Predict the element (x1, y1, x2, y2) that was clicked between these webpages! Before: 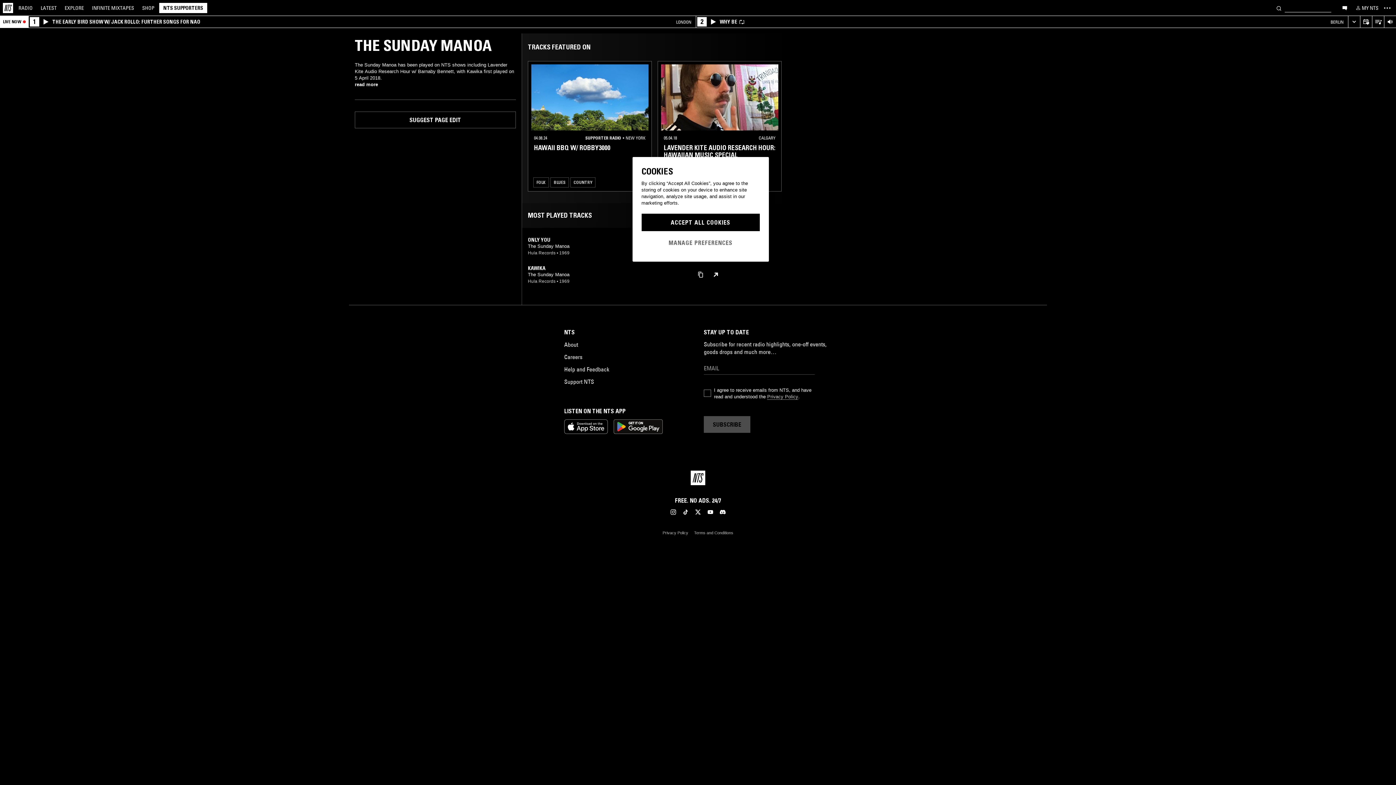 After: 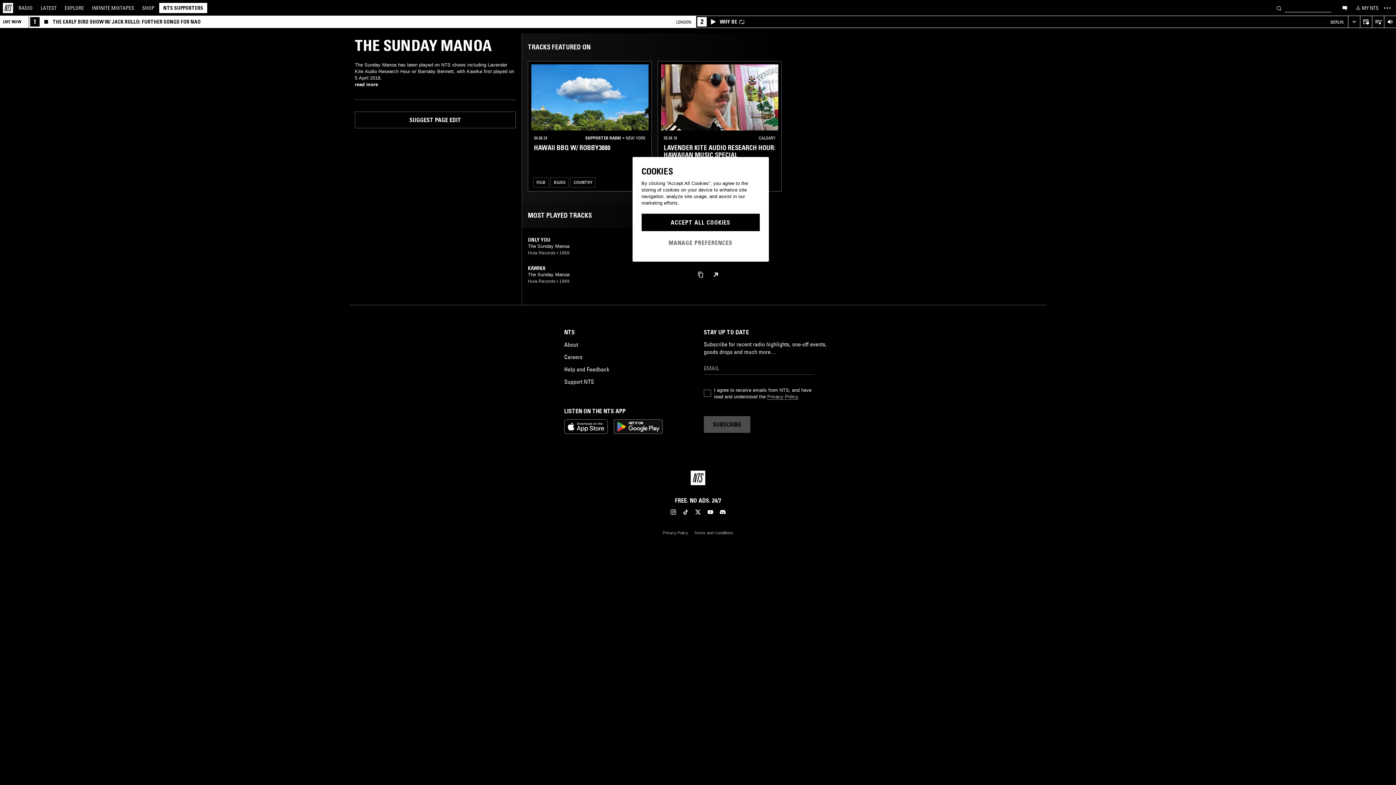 Action: label: 1
THE EARLY BIRD SHOW W/ JACK ROLLO: FURTHER SONGS FOR NAO
LONDON bbox: (28, 16, 695, 27)